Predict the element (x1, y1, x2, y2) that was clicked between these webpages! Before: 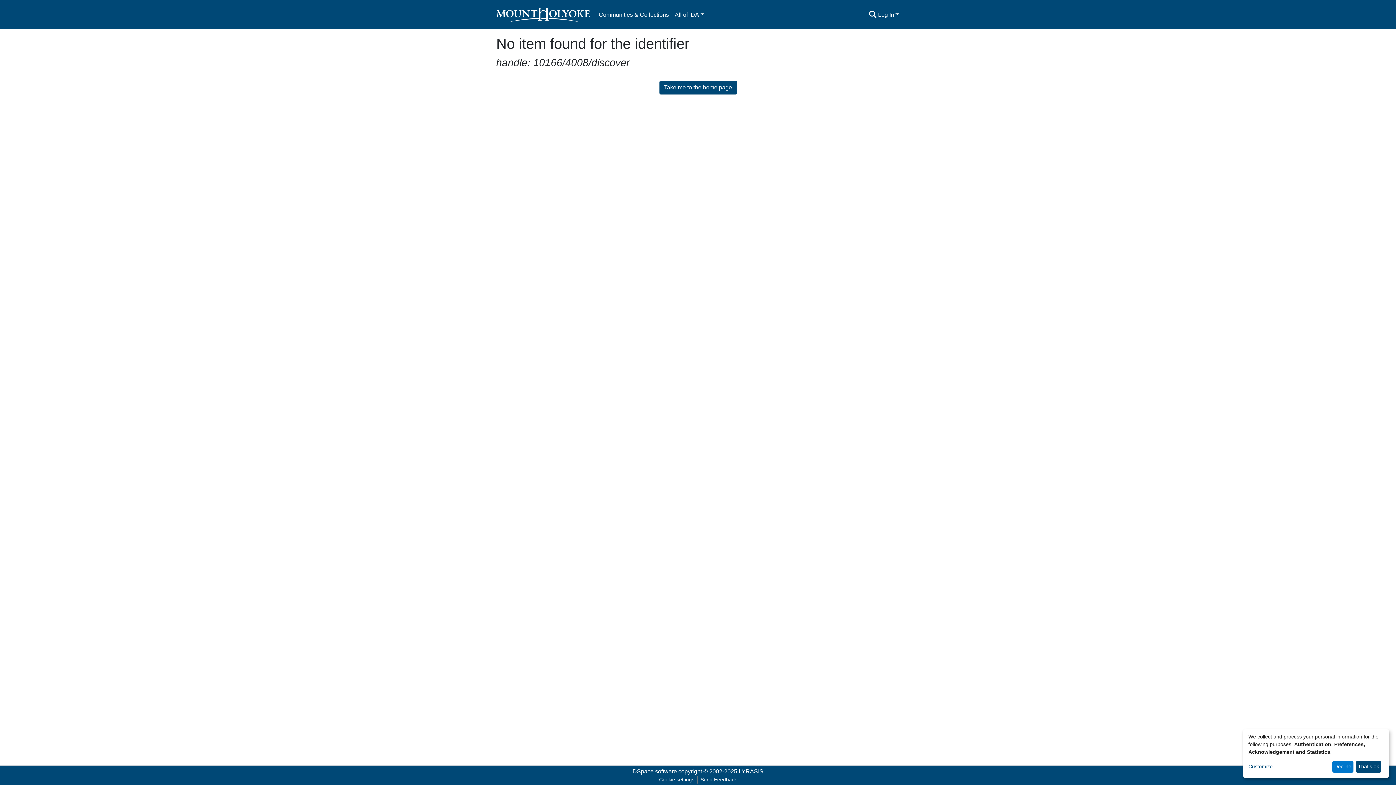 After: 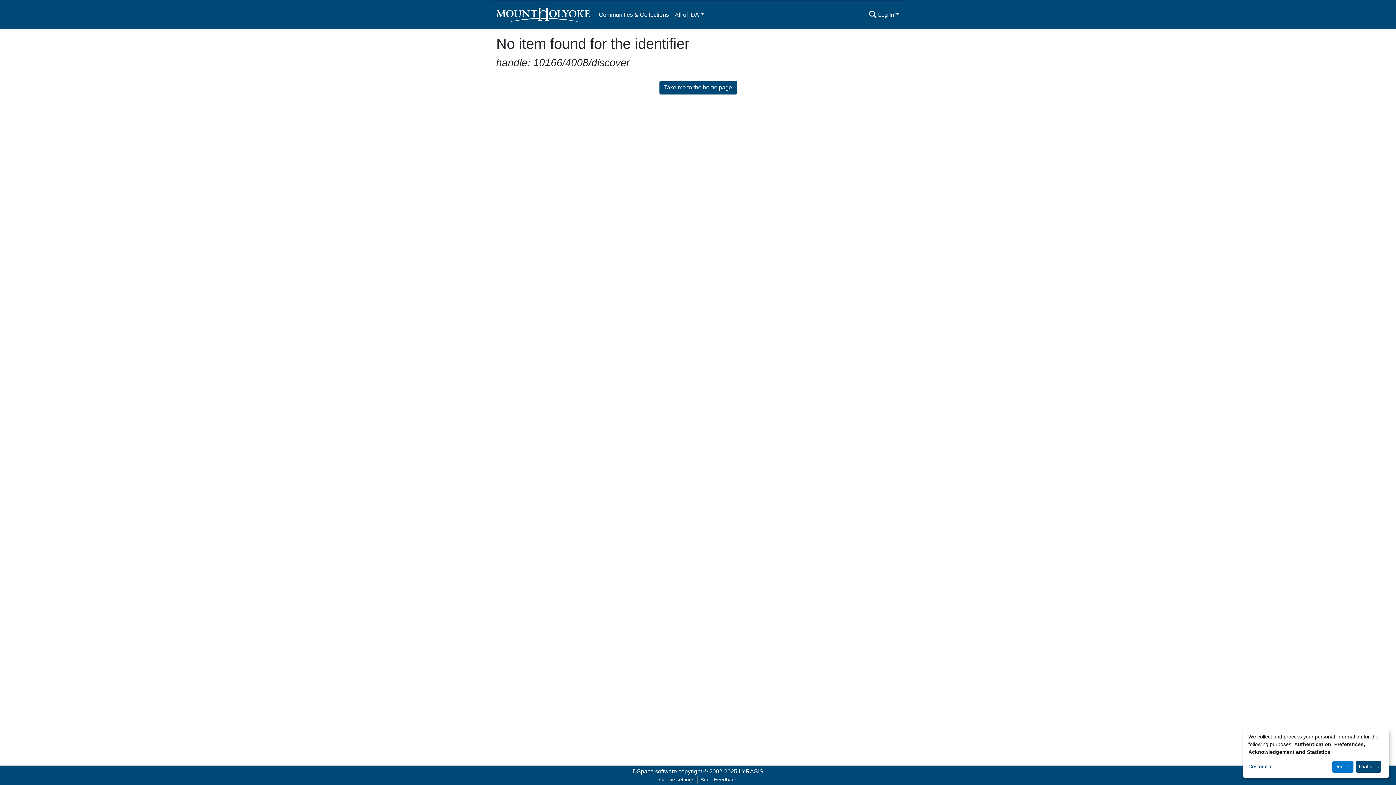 Action: bbox: (656, 776, 697, 784) label: Cookie settings